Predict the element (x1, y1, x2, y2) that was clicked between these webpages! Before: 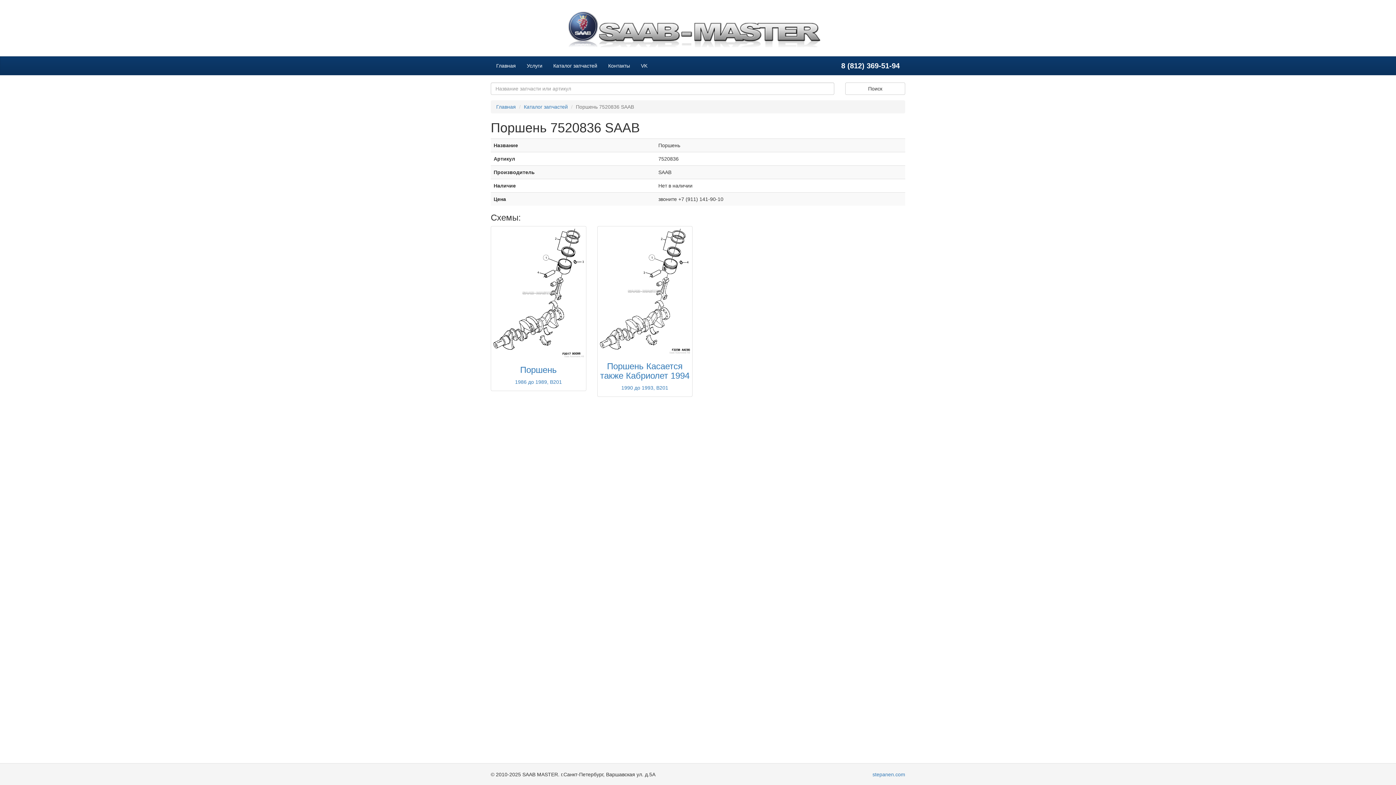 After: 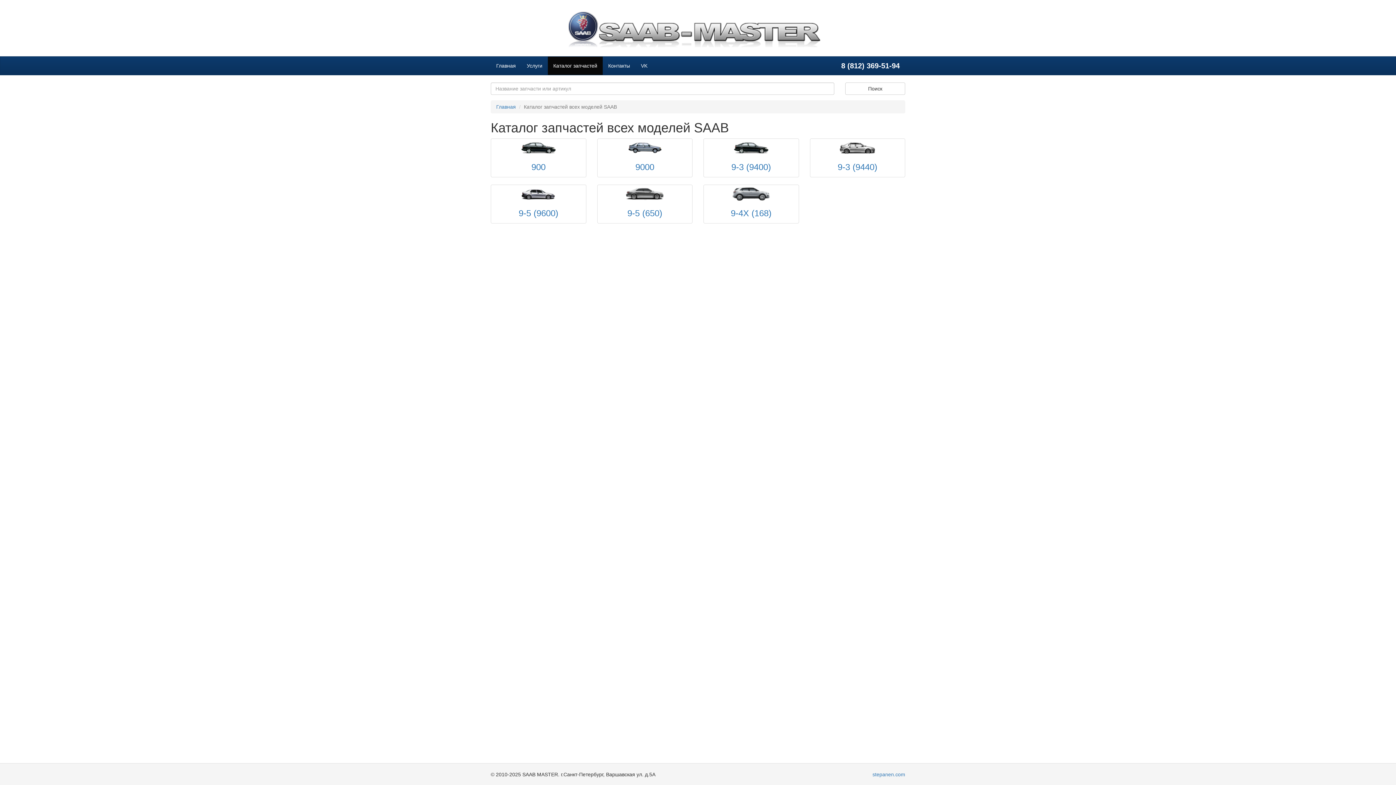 Action: bbox: (524, 104, 568, 109) label: Каталог запчастей